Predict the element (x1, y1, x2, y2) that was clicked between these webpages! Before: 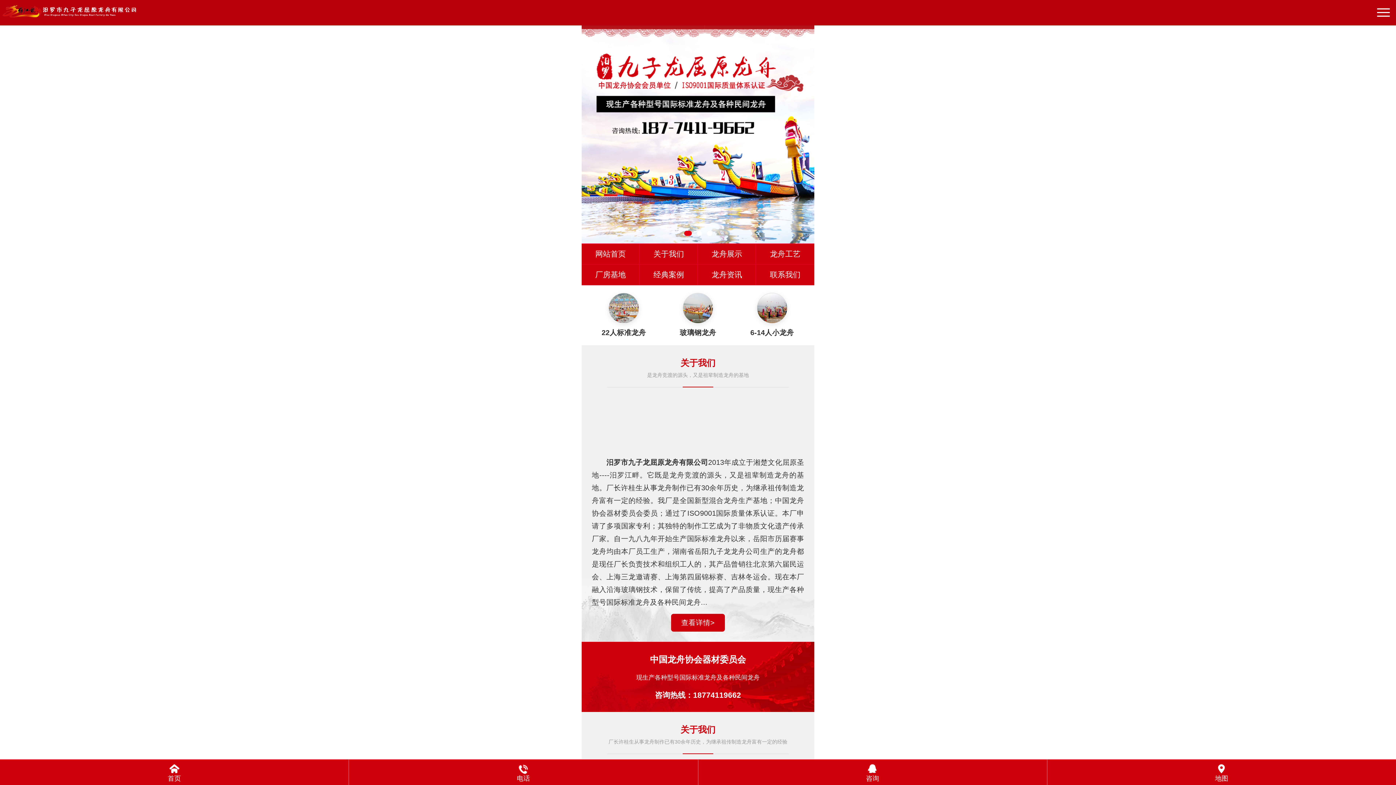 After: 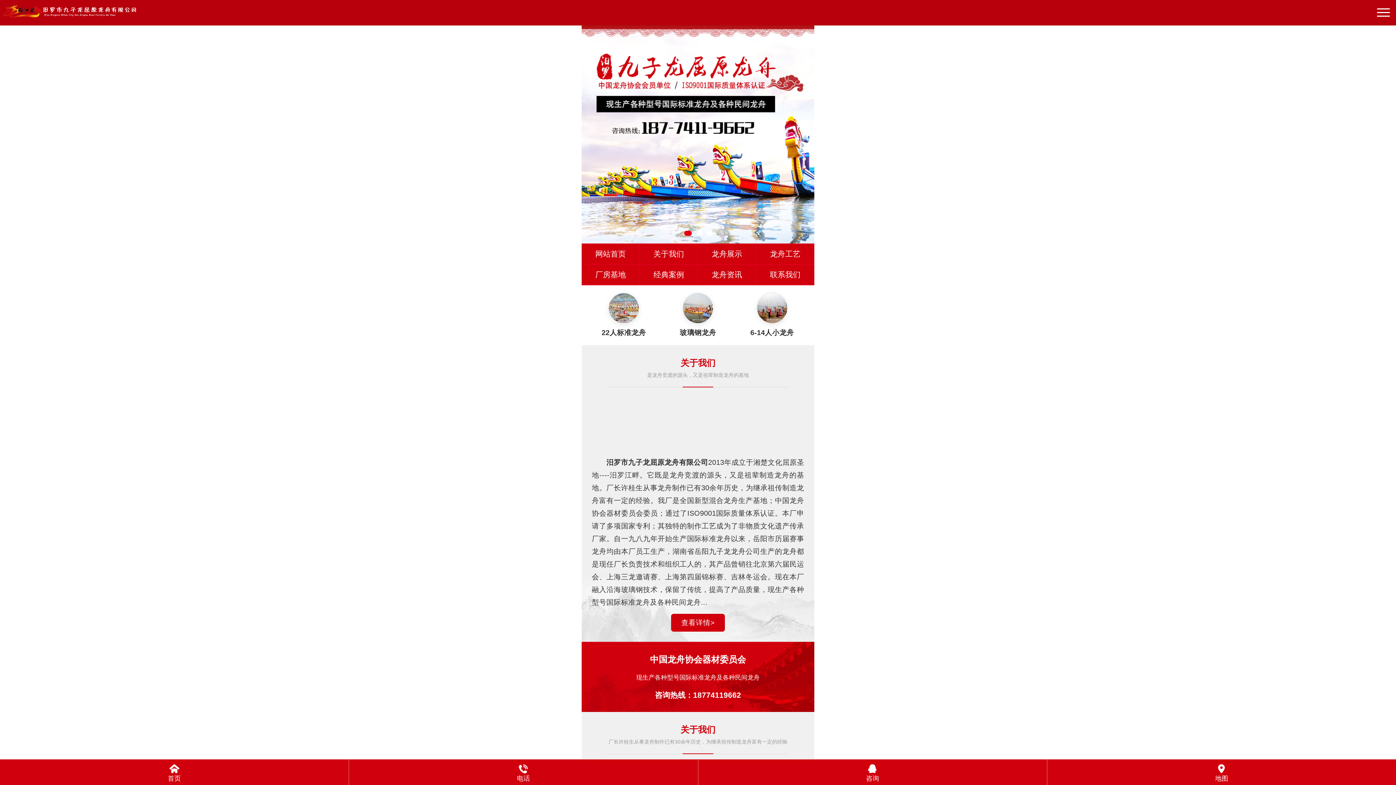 Action: bbox: (698, 760, 1047, 785) label: 咨询